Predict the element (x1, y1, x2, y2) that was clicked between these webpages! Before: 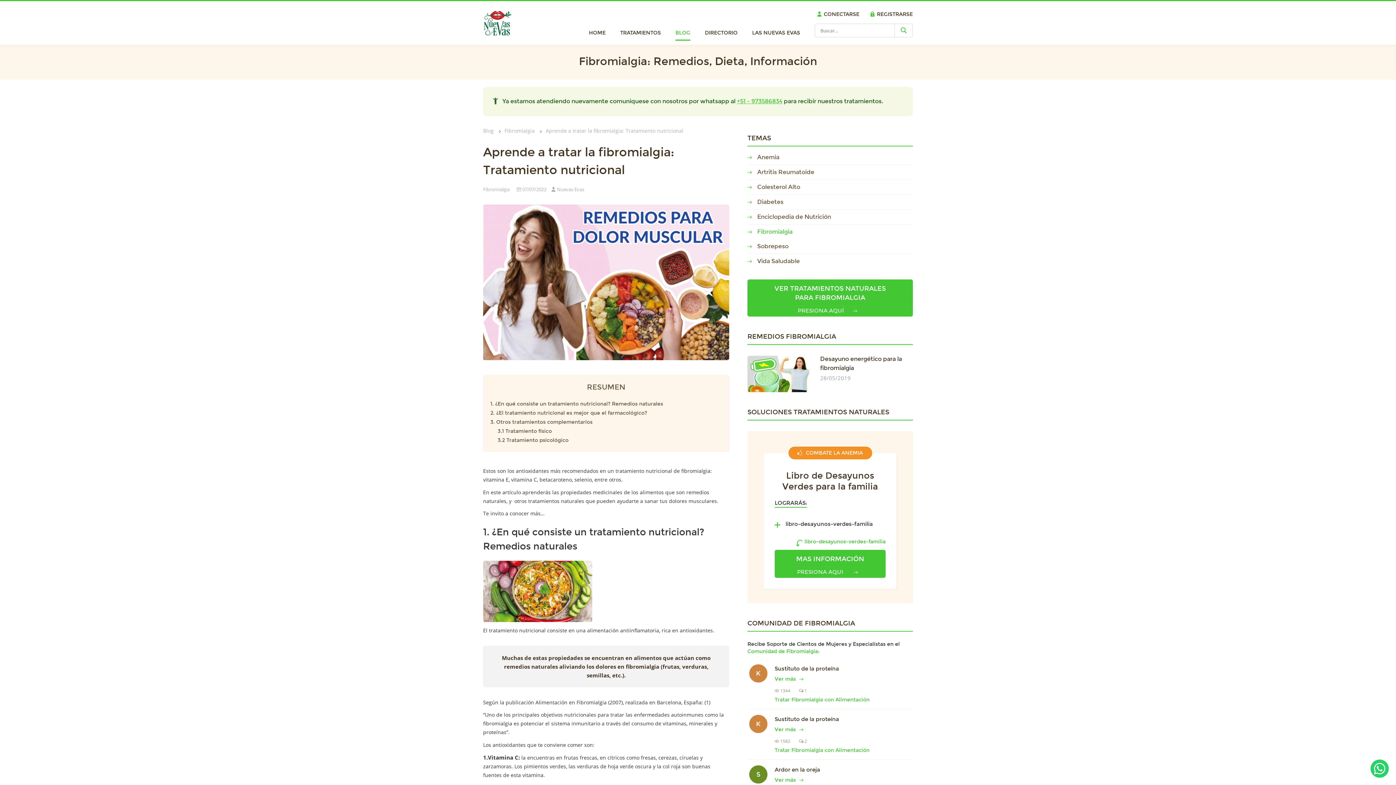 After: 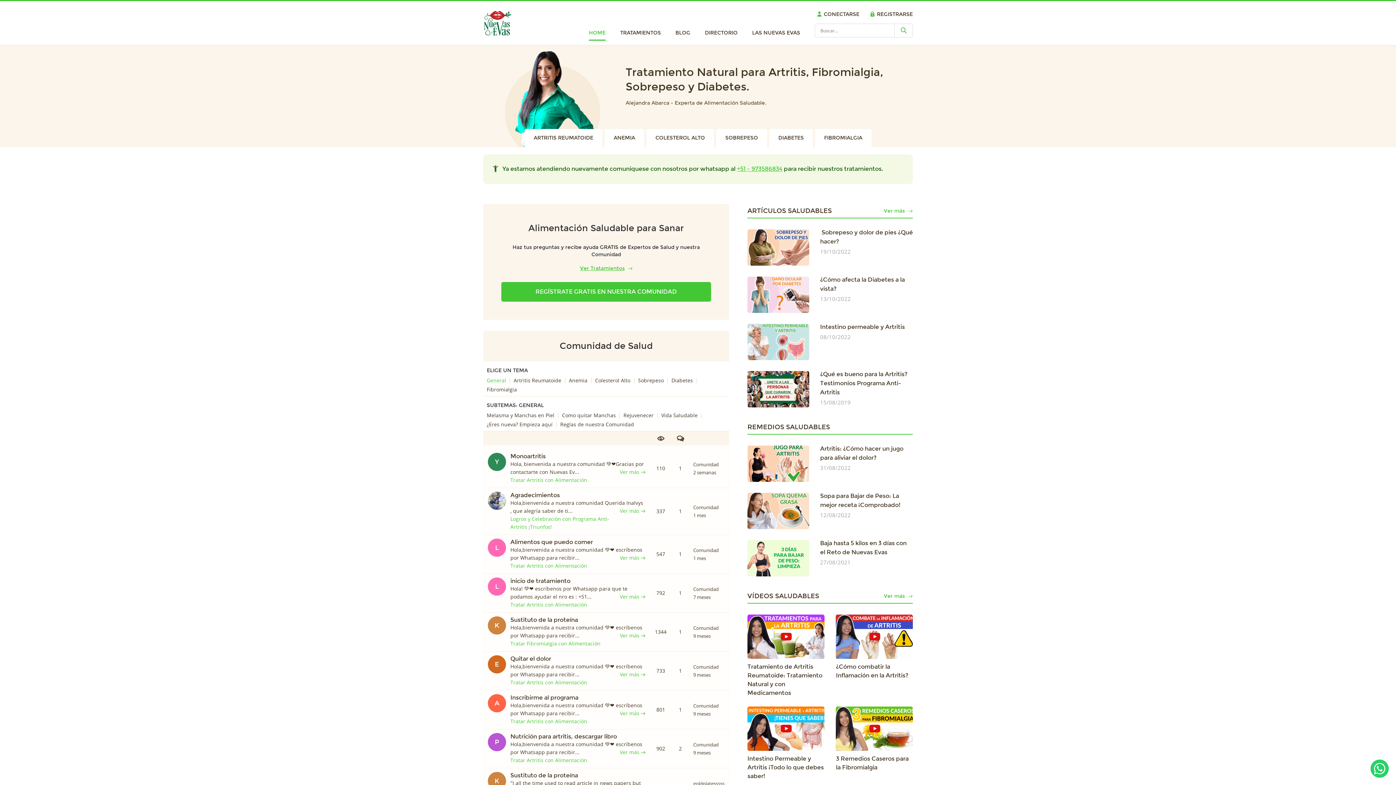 Action: bbox: (483, 8, 512, 37)